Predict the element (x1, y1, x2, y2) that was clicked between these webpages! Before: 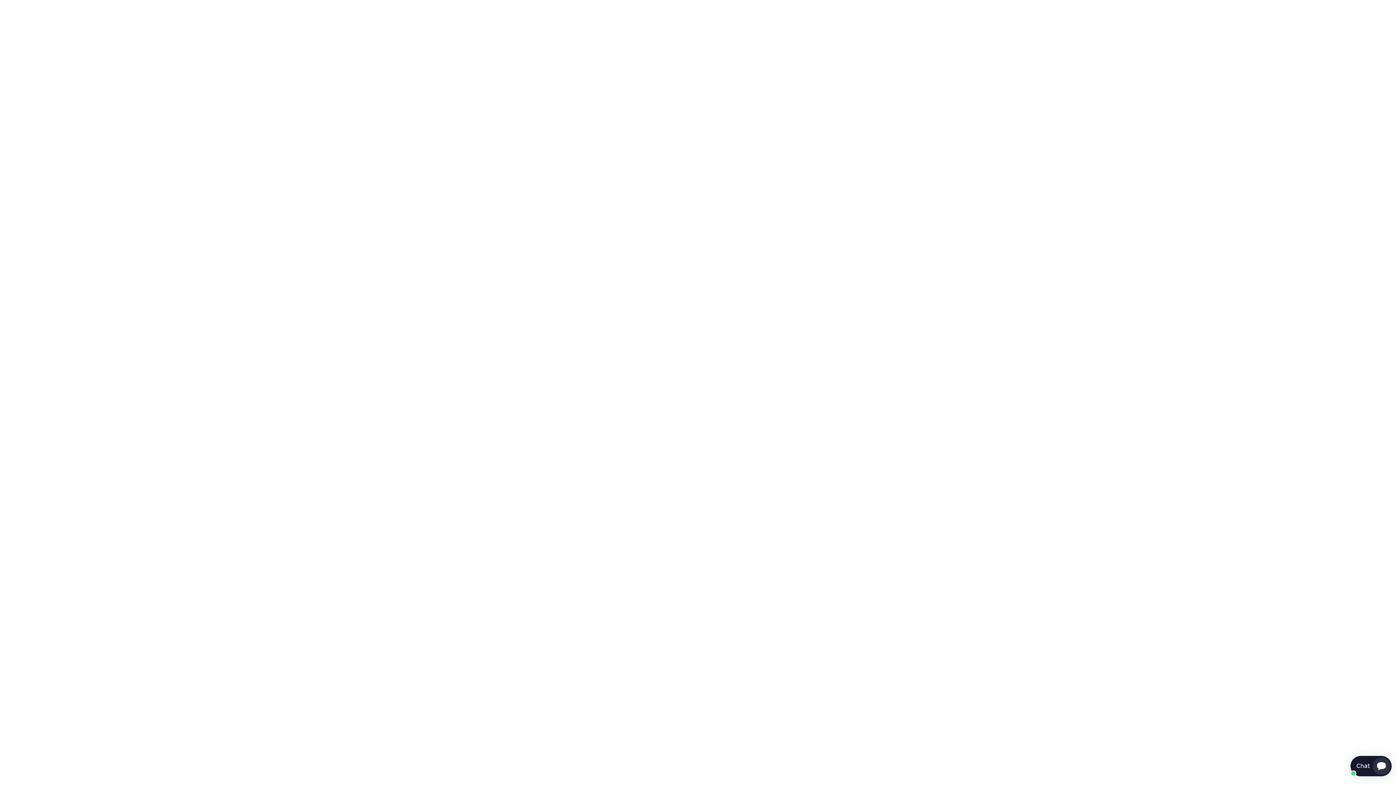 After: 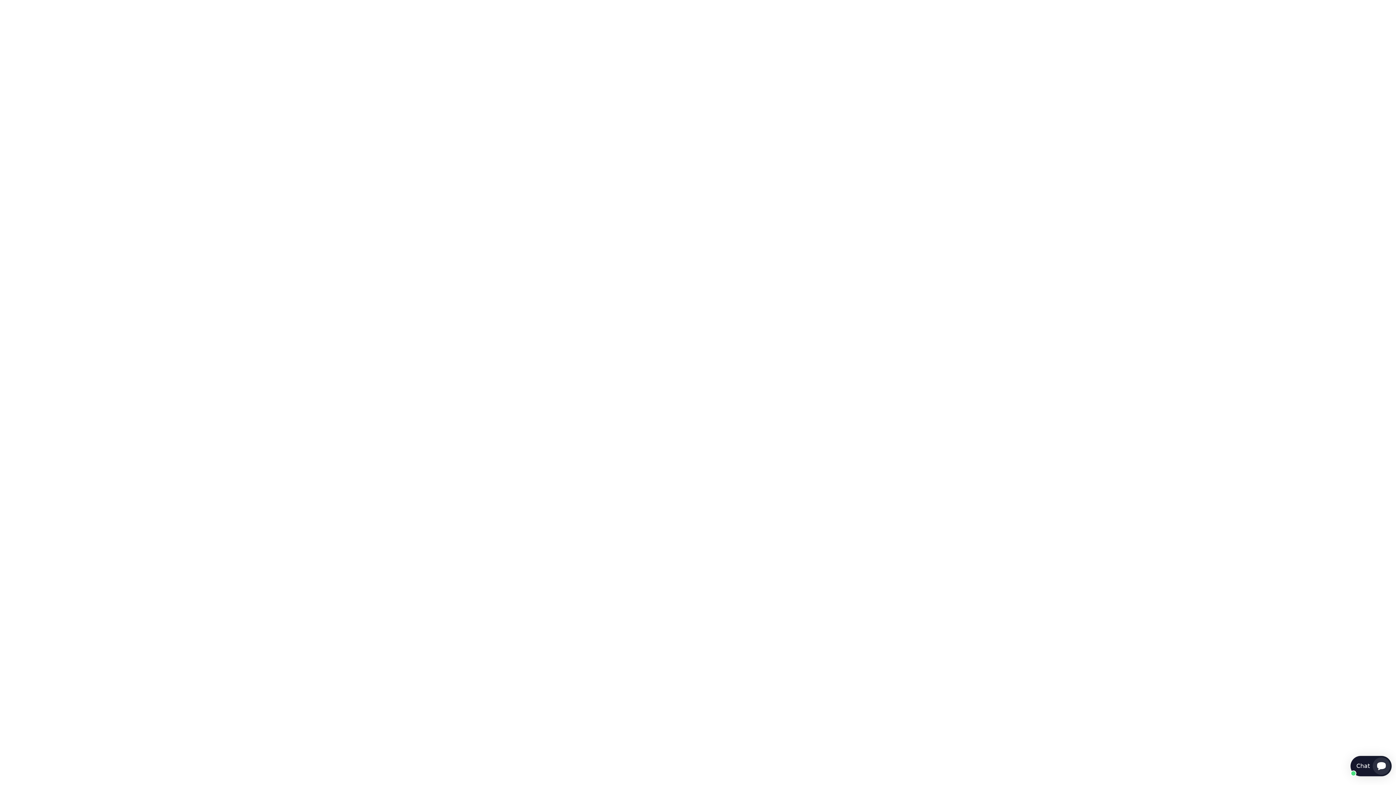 Action: bbox: (697, 546, 741, 554) label: Reklamační řád